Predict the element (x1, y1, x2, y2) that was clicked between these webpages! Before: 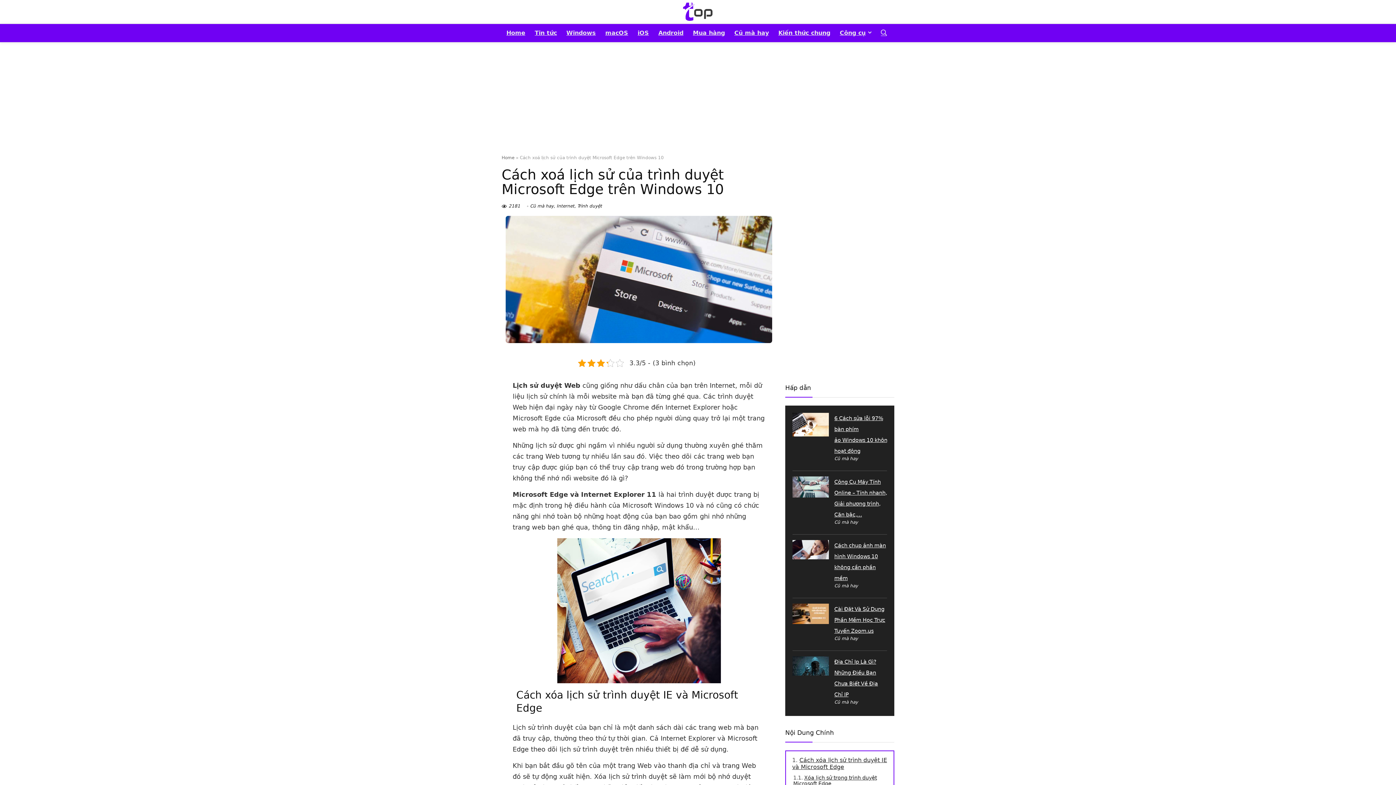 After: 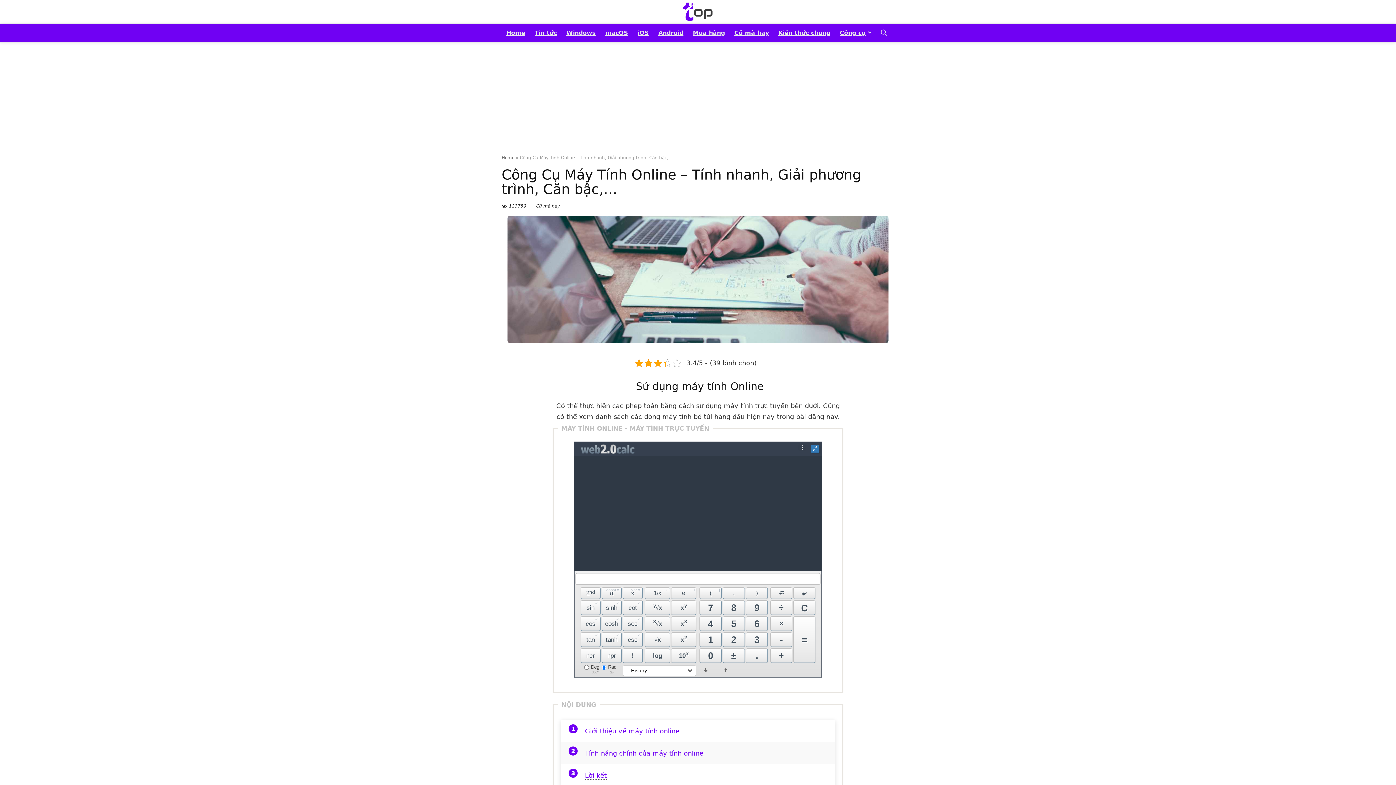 Action: bbox: (792, 476, 829, 483)